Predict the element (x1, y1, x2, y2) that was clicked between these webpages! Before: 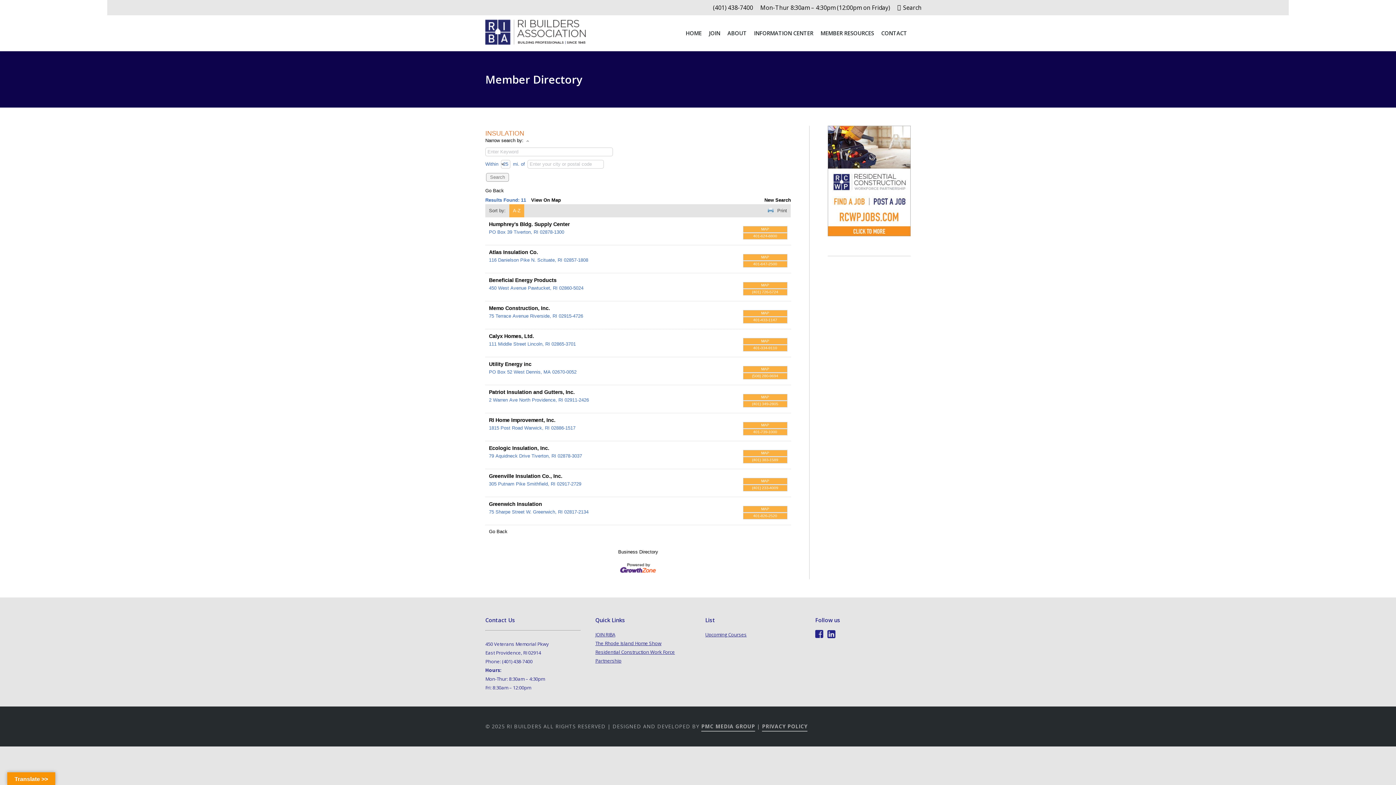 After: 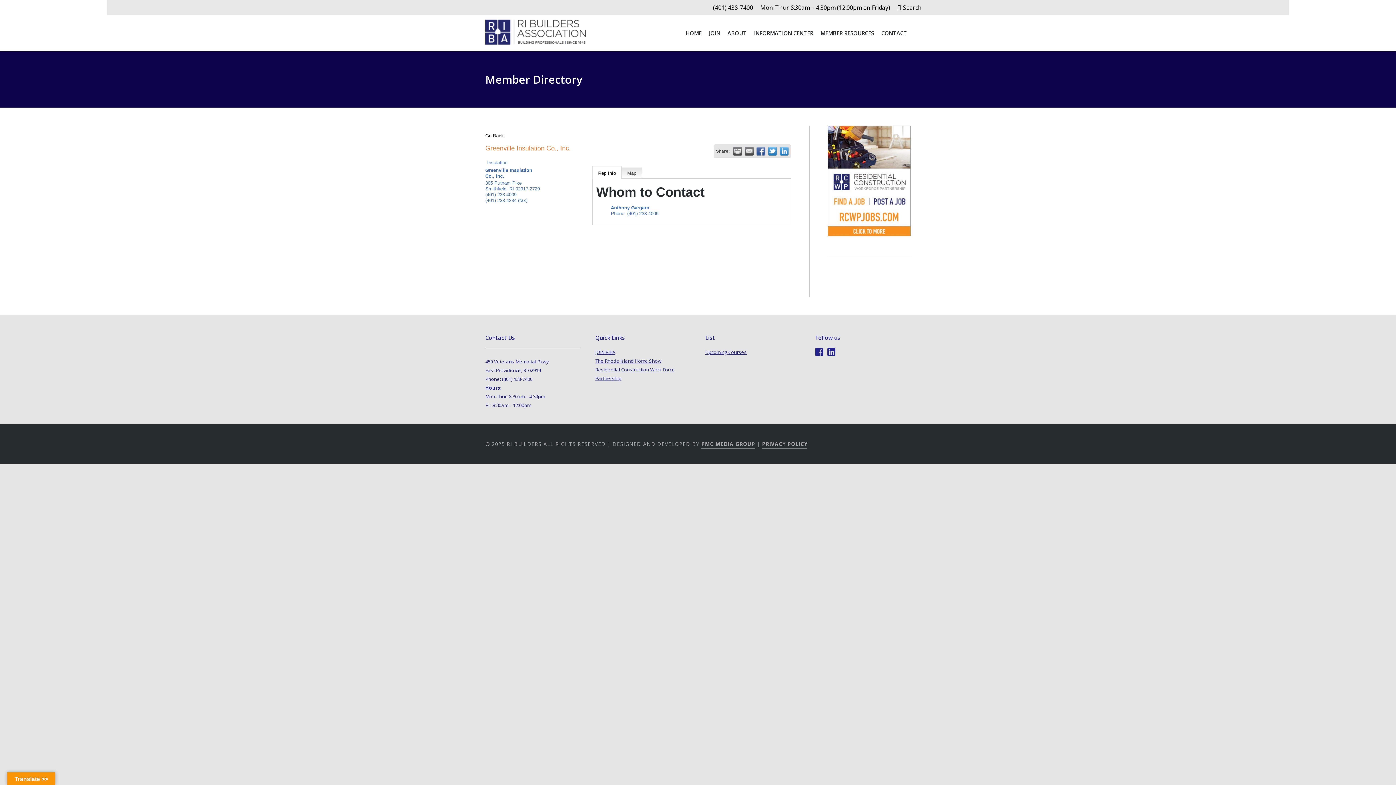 Action: bbox: (743, 478, 787, 484) label: MAP